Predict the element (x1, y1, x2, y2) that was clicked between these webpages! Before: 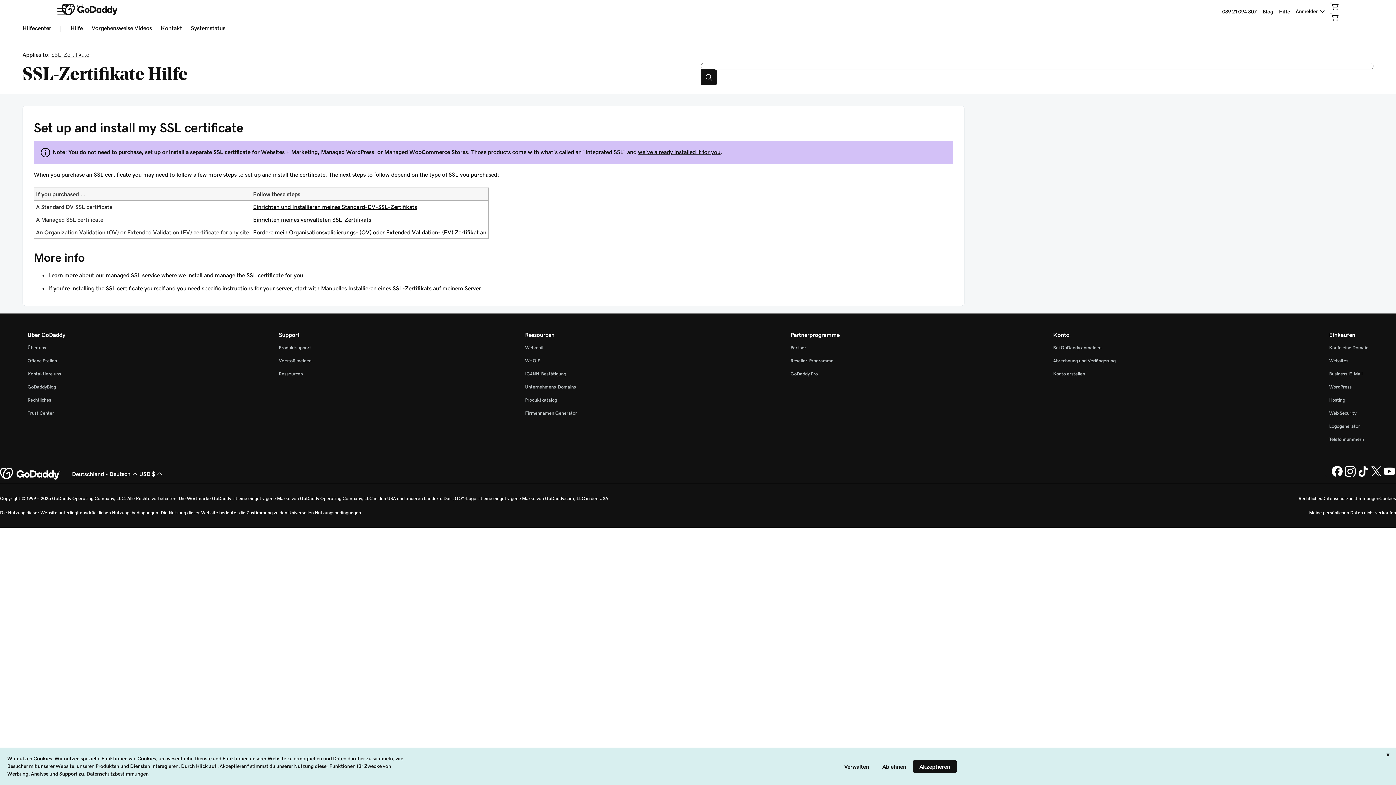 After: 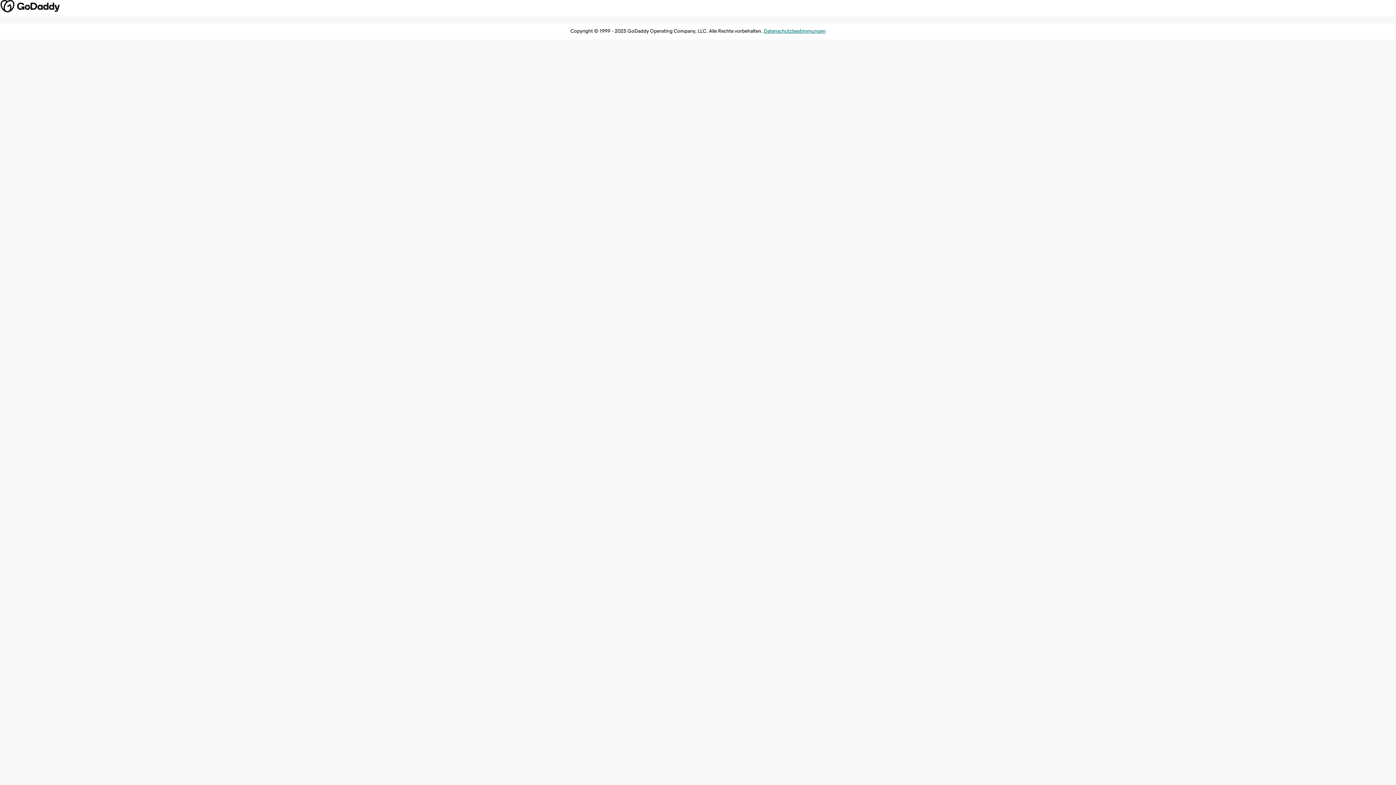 Action: label: Webmail bbox: (525, 345, 543, 350)